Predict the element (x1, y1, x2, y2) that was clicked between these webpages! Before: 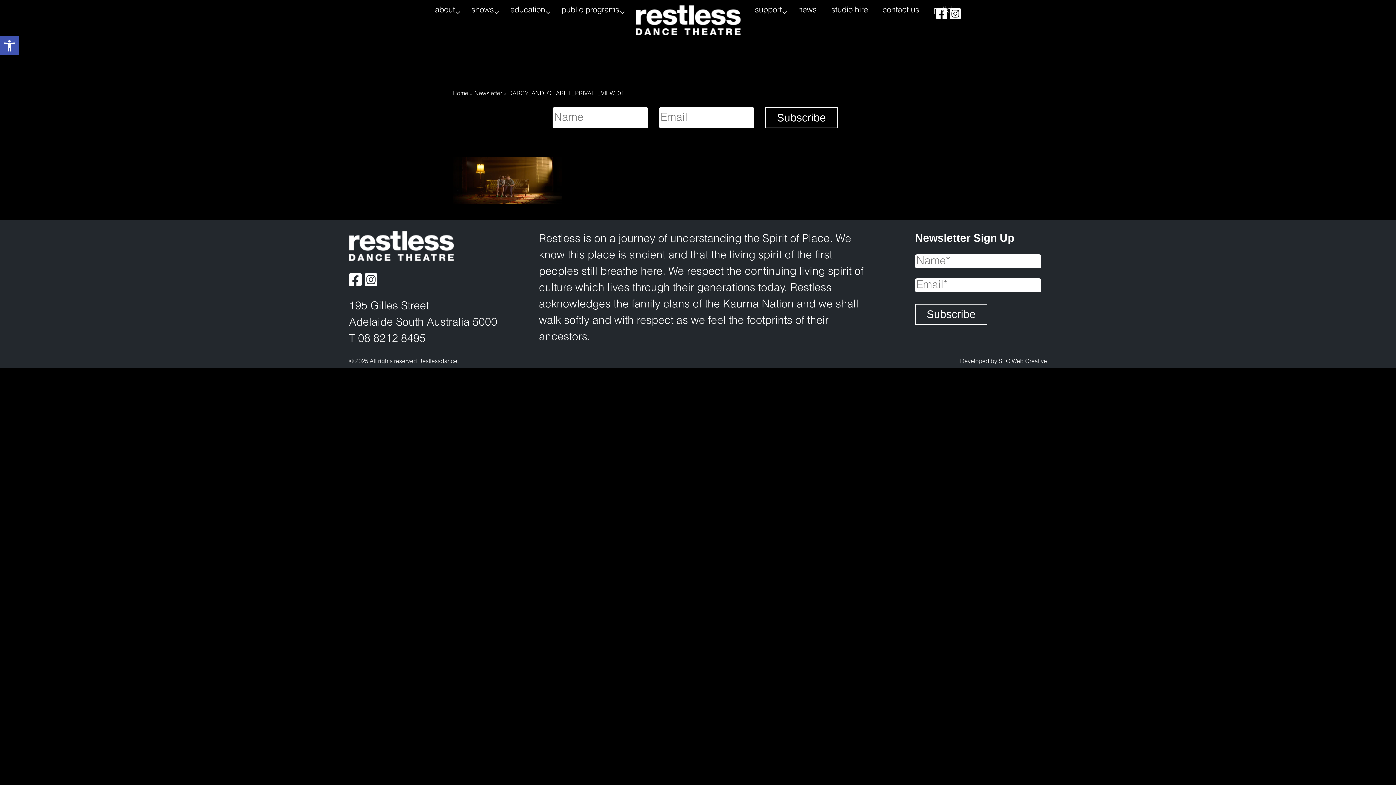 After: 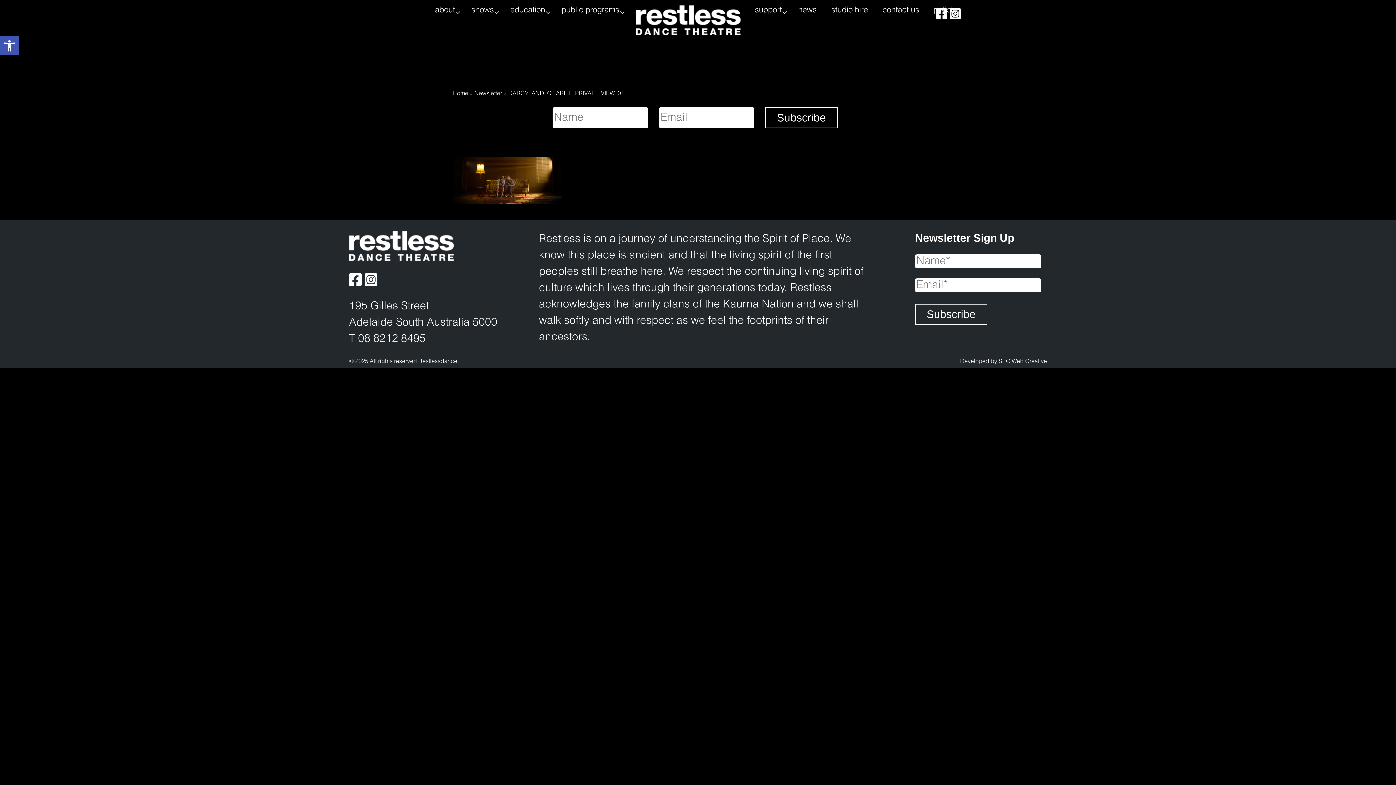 Action: bbox: (936, 12, 947, 22)